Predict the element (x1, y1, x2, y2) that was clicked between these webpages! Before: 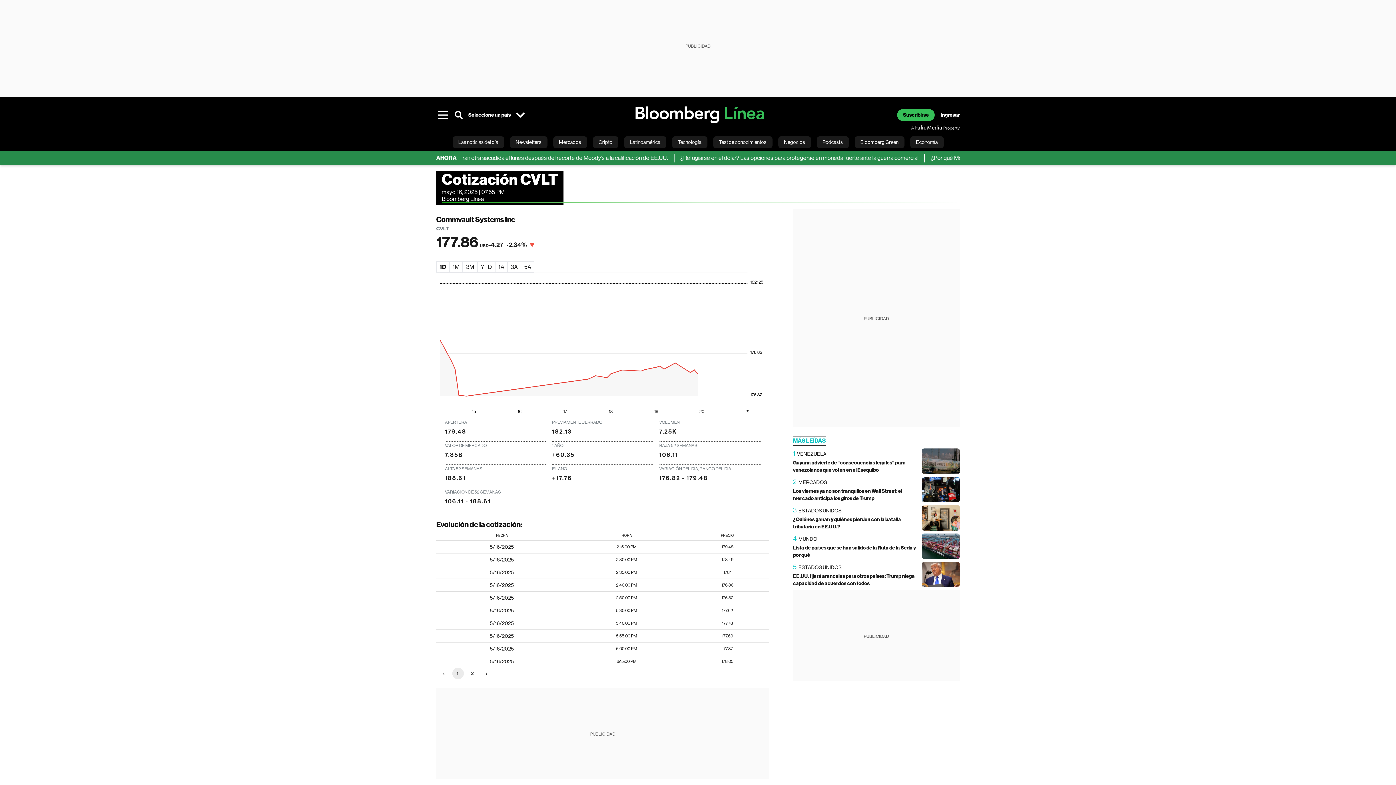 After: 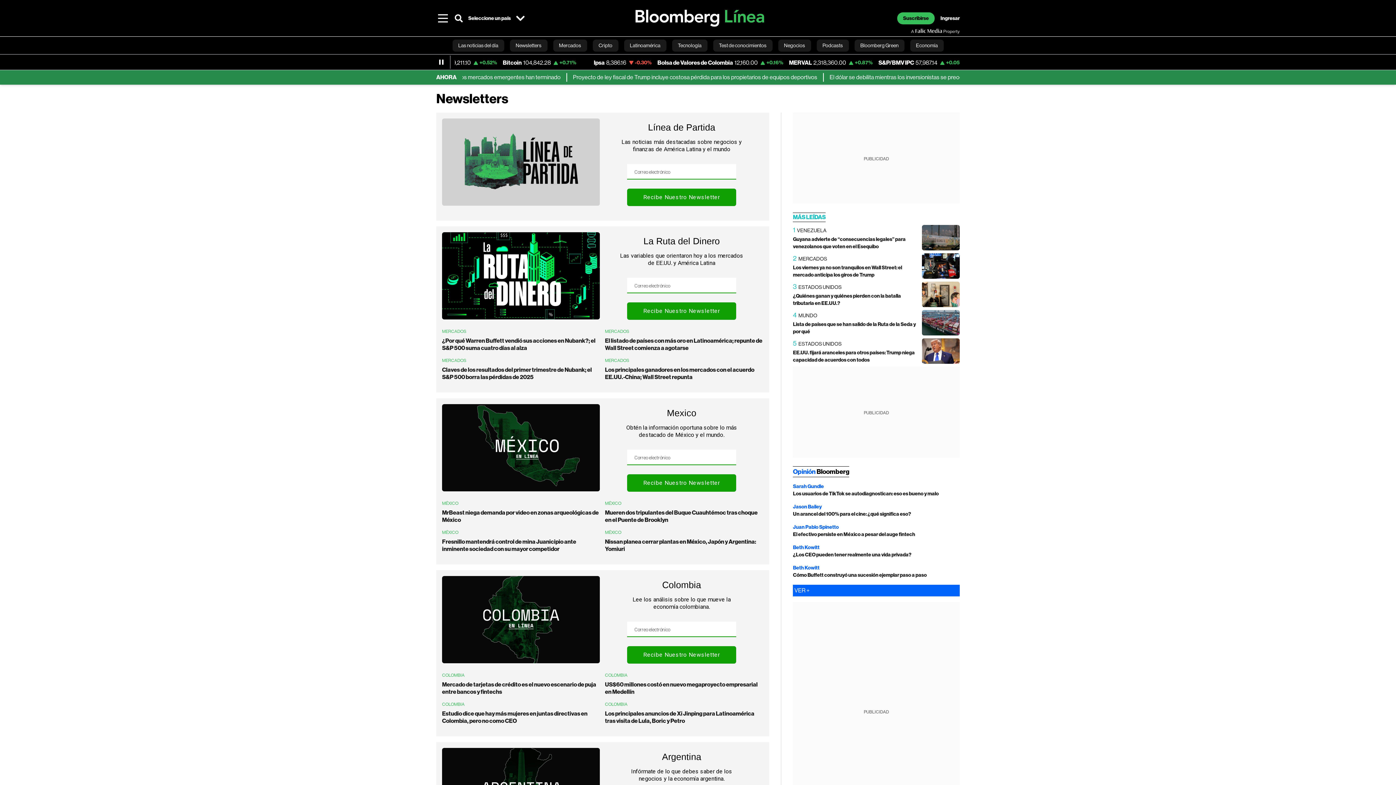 Action: bbox: (510, 136, 547, 148) label: Newsletters